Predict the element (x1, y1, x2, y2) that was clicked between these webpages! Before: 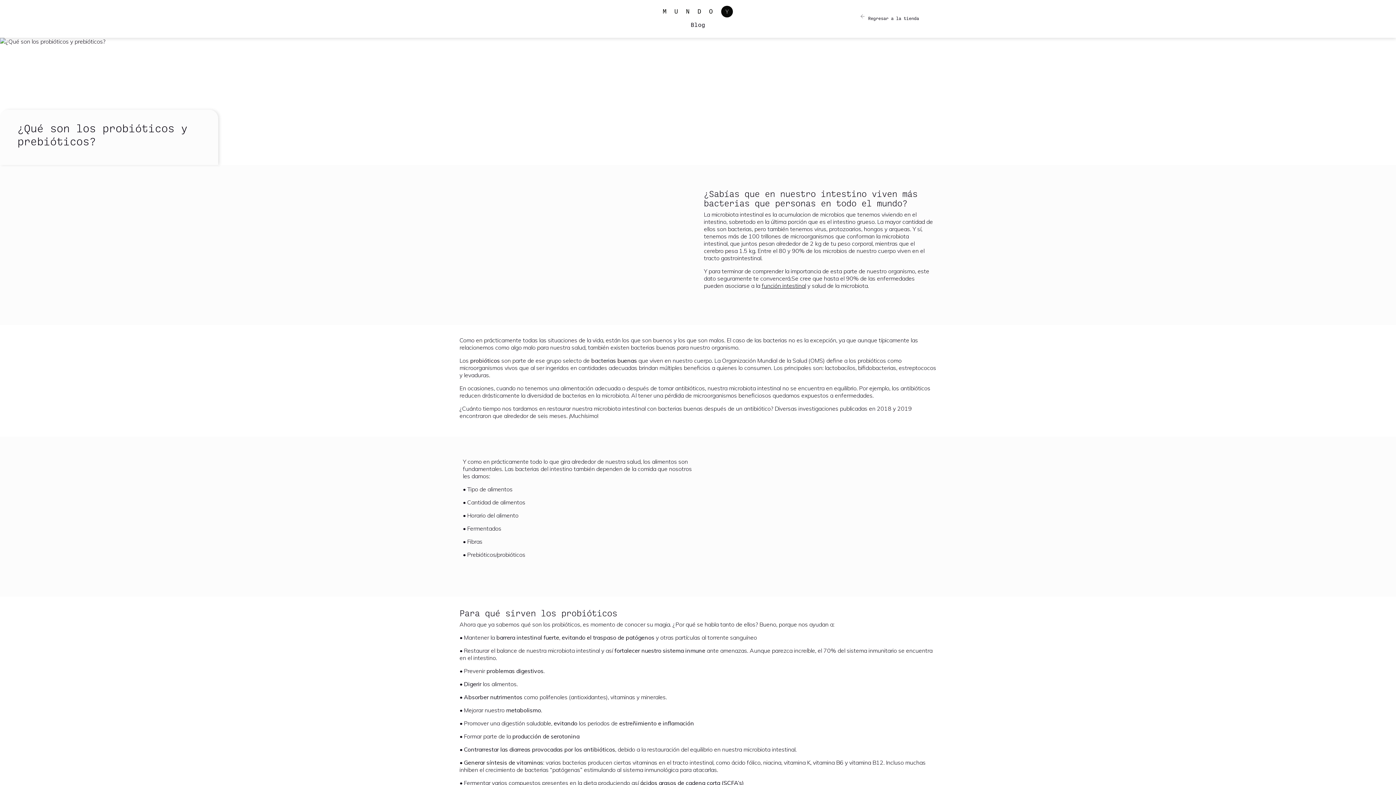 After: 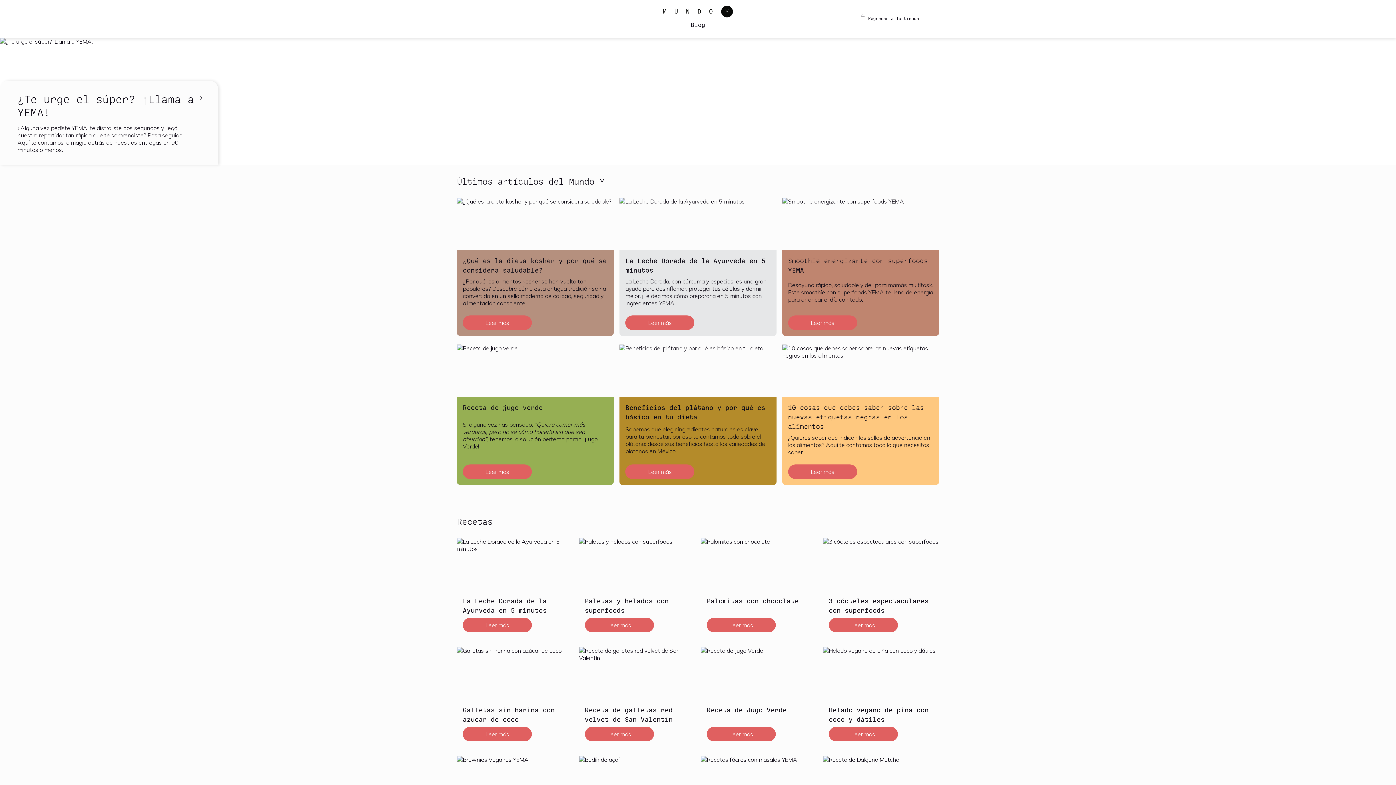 Action: label: Blog bbox: (480, 5, 916, 32)